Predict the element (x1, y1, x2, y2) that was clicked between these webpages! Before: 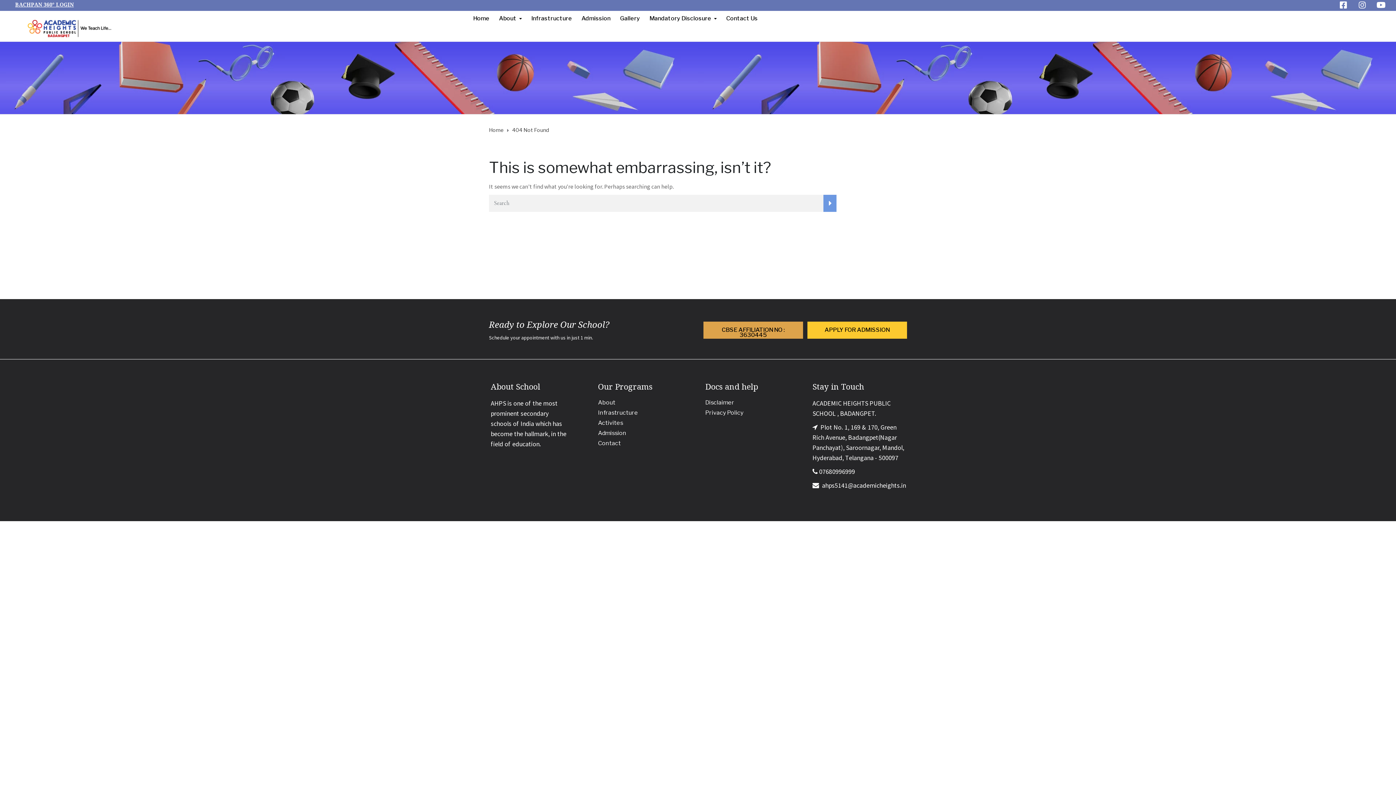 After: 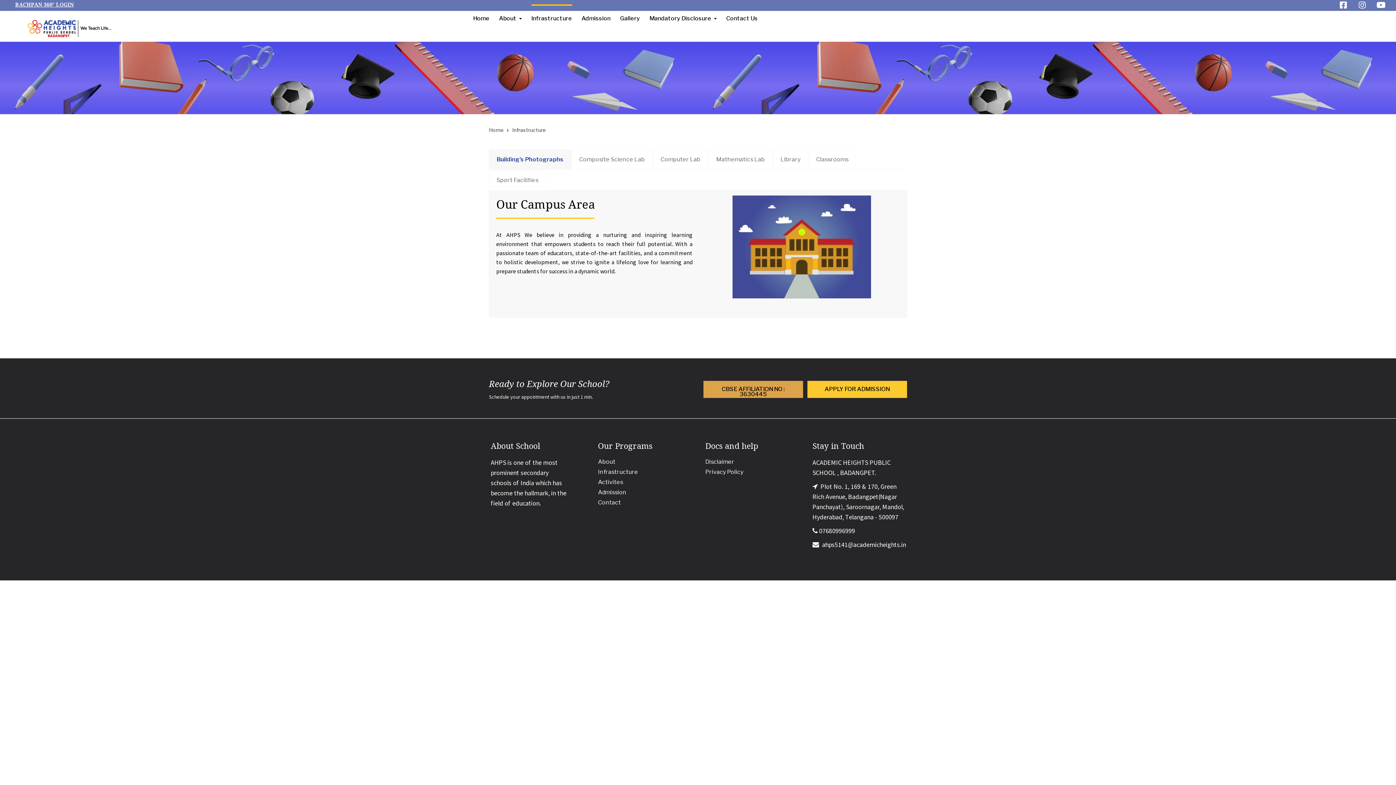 Action: bbox: (531, 4, 572, 22) label: Infrastructure